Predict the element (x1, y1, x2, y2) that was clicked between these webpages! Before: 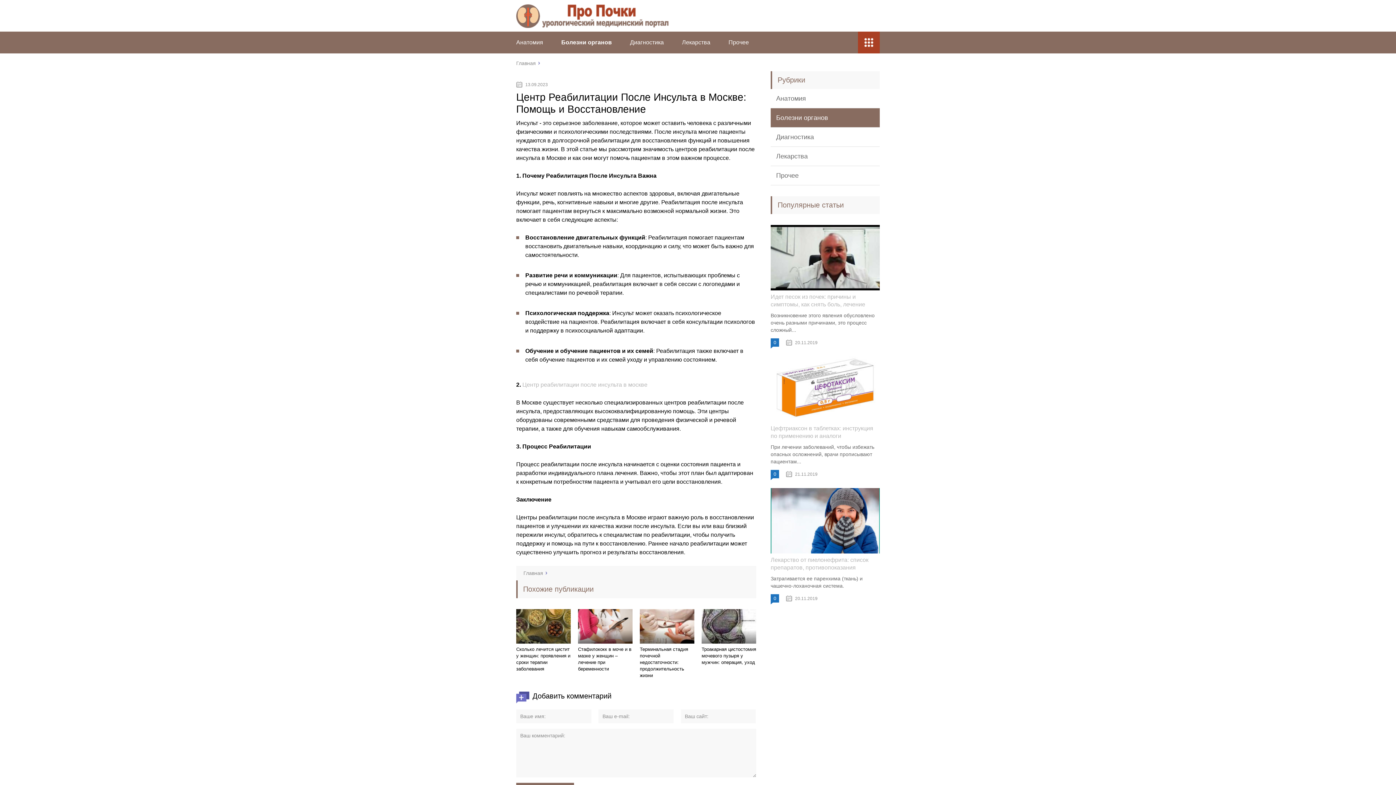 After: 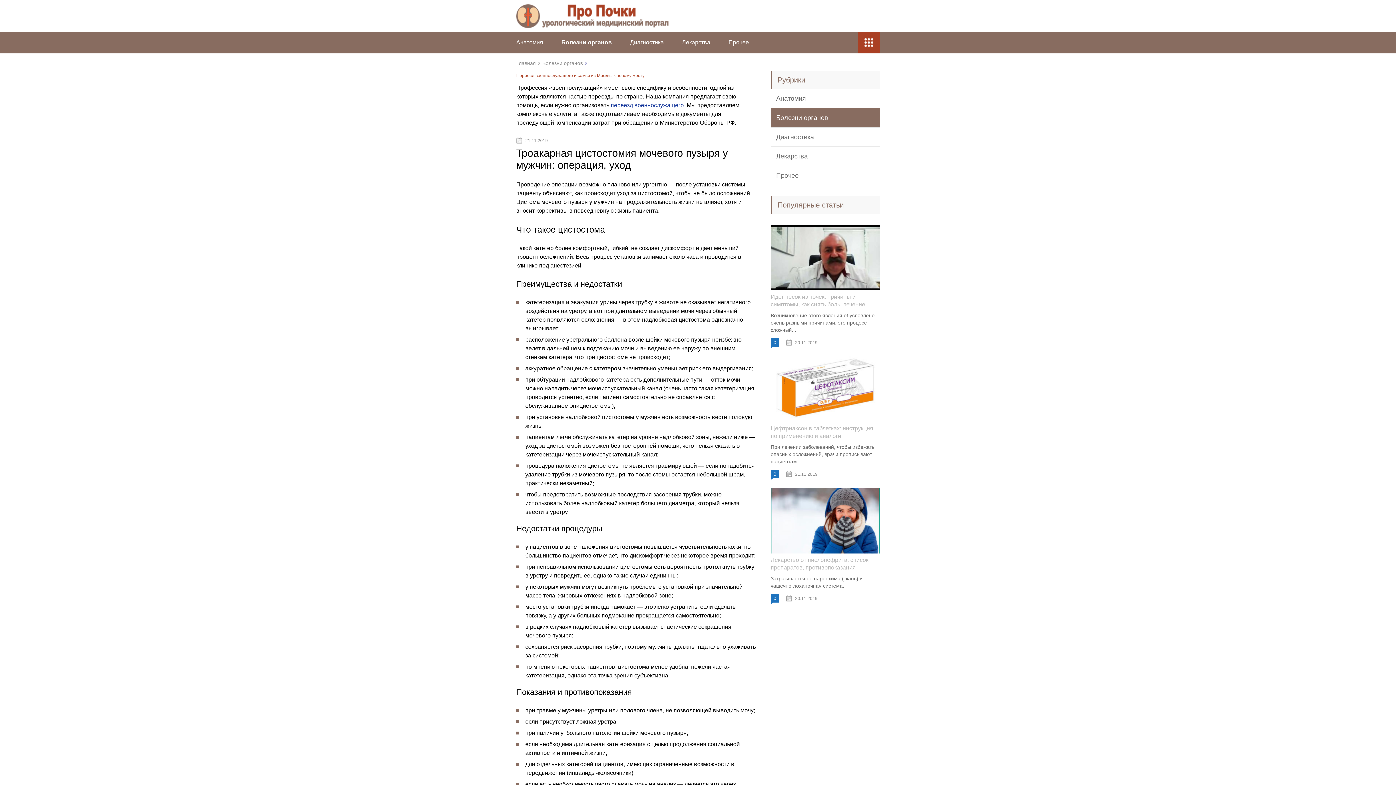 Action: label: Троакарная цистостомия мочевого пузыря у мужчин: операция, уход bbox: (701, 646, 756, 665)